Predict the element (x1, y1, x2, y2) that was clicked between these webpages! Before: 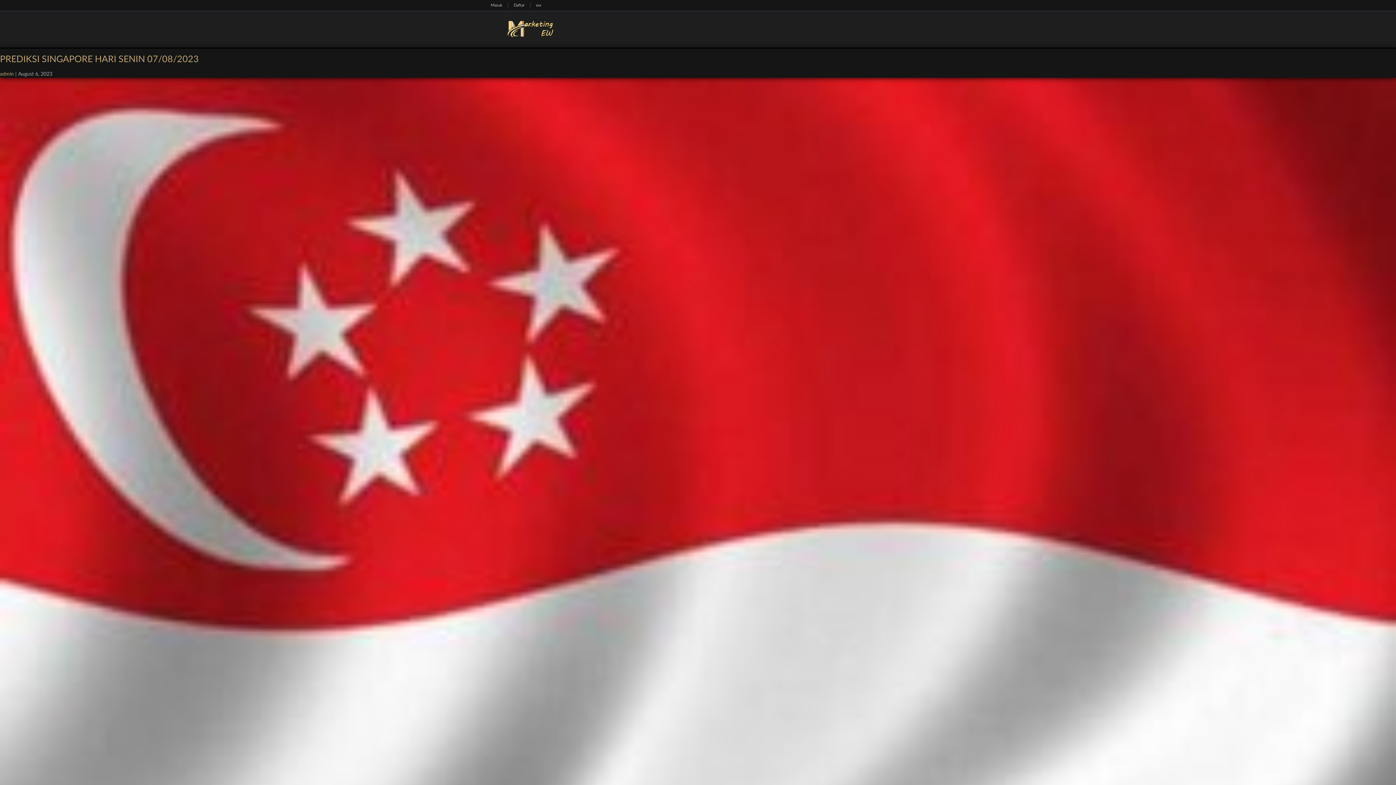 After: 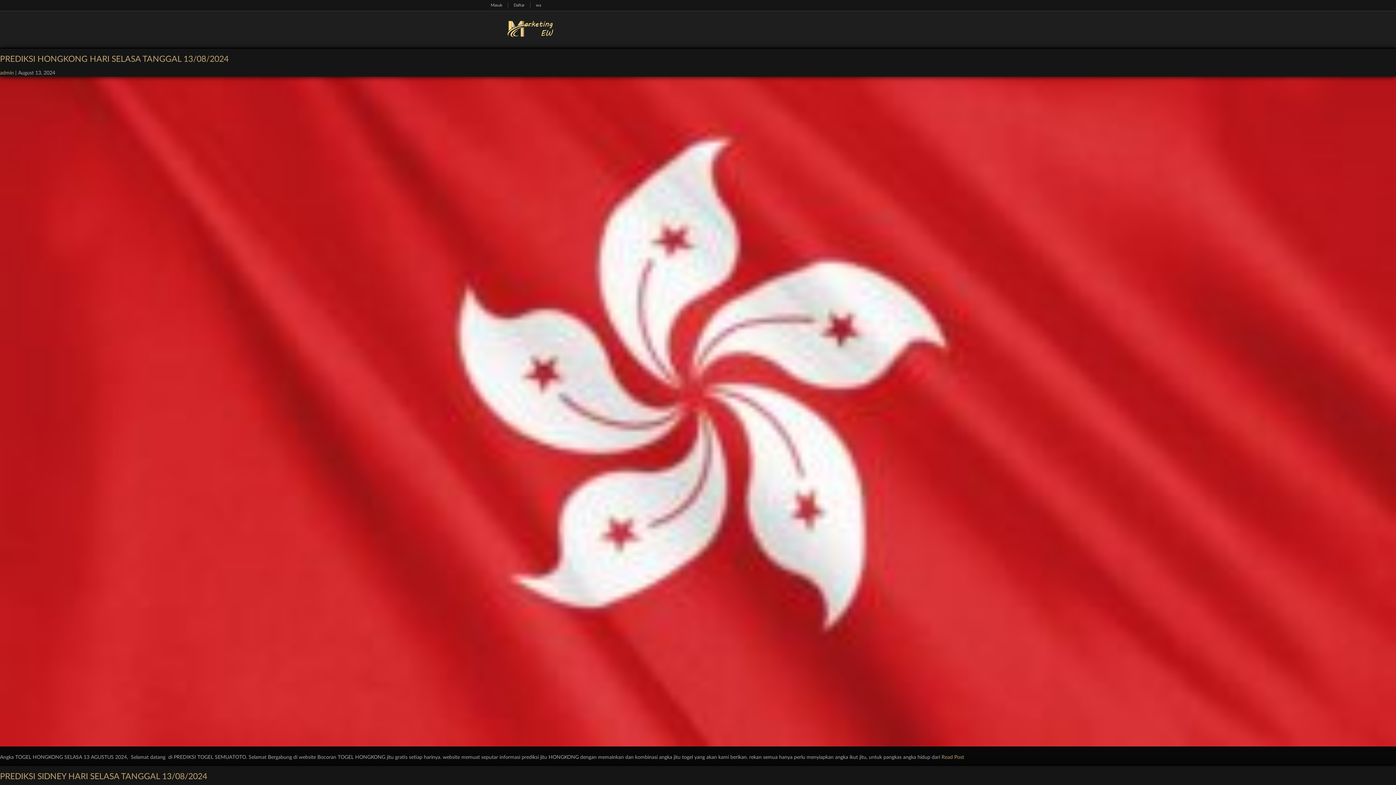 Action: label: admin bbox: (0, 71, 13, 76)